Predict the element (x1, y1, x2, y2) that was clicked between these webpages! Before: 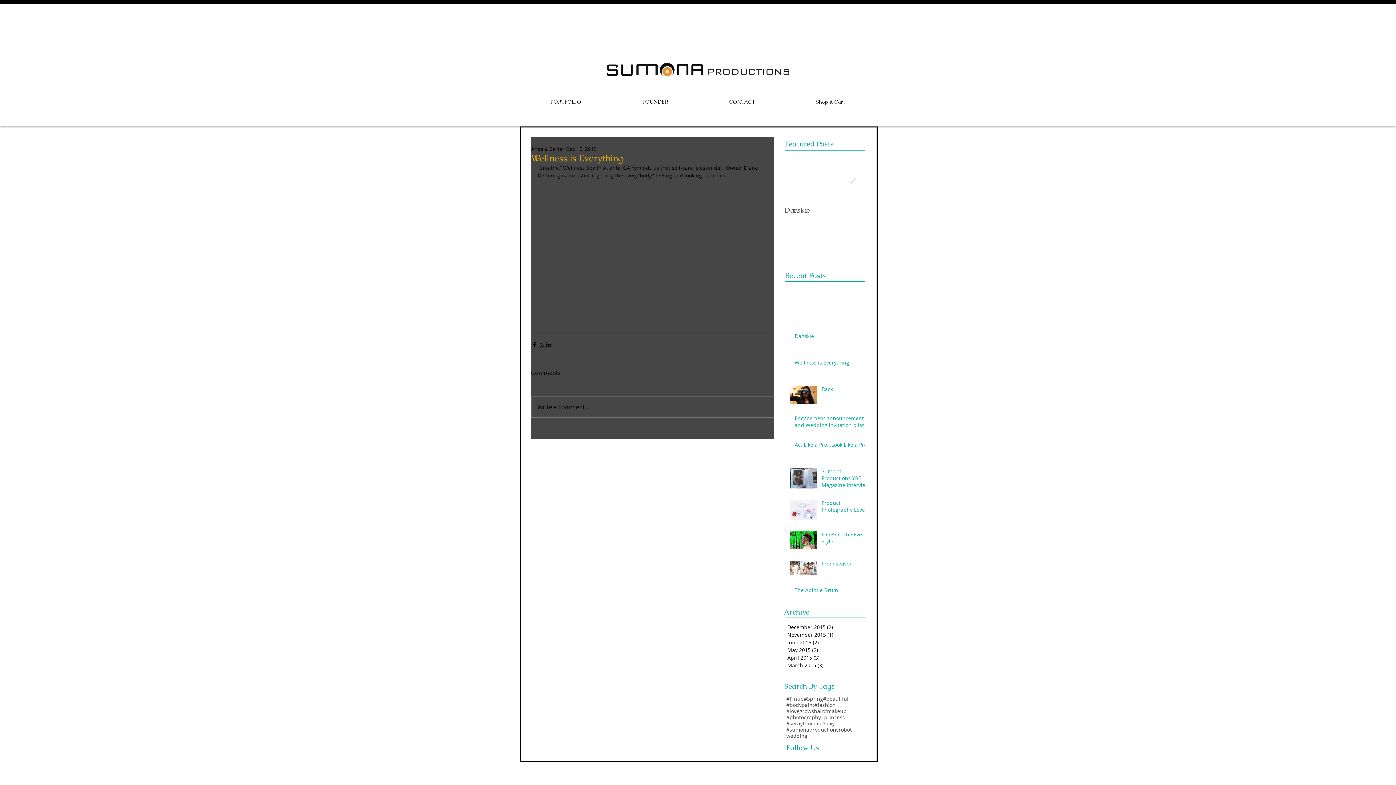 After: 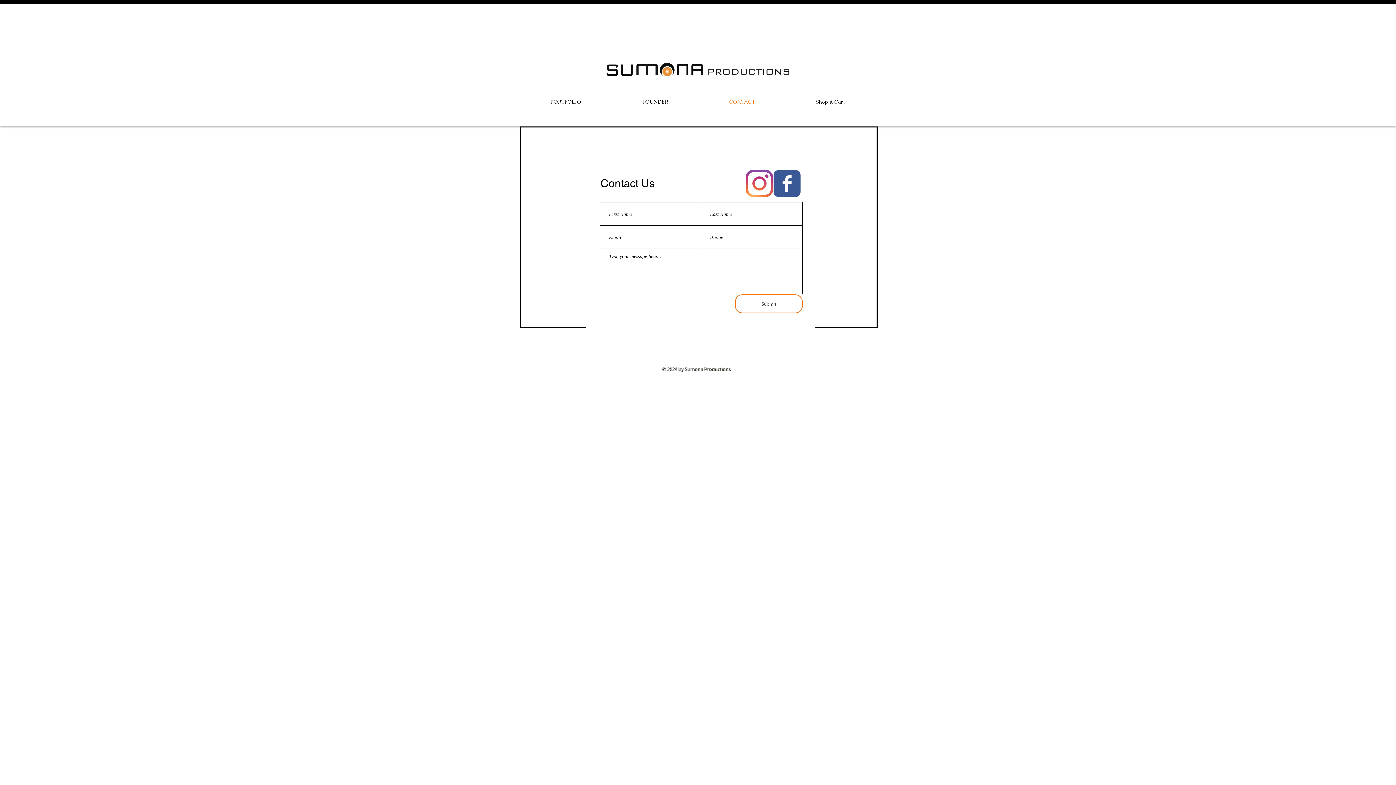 Action: label: CONTACT bbox: (698, 91, 785, 112)